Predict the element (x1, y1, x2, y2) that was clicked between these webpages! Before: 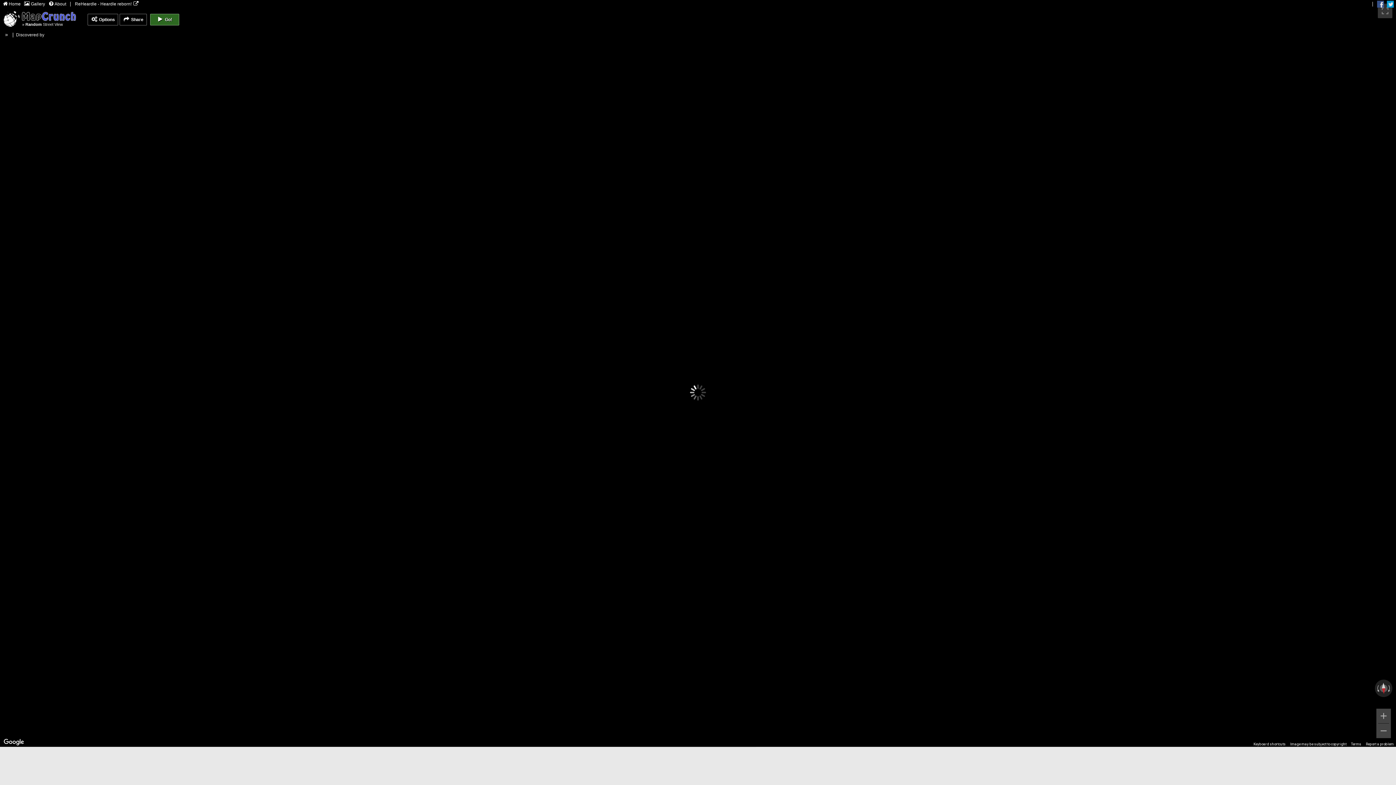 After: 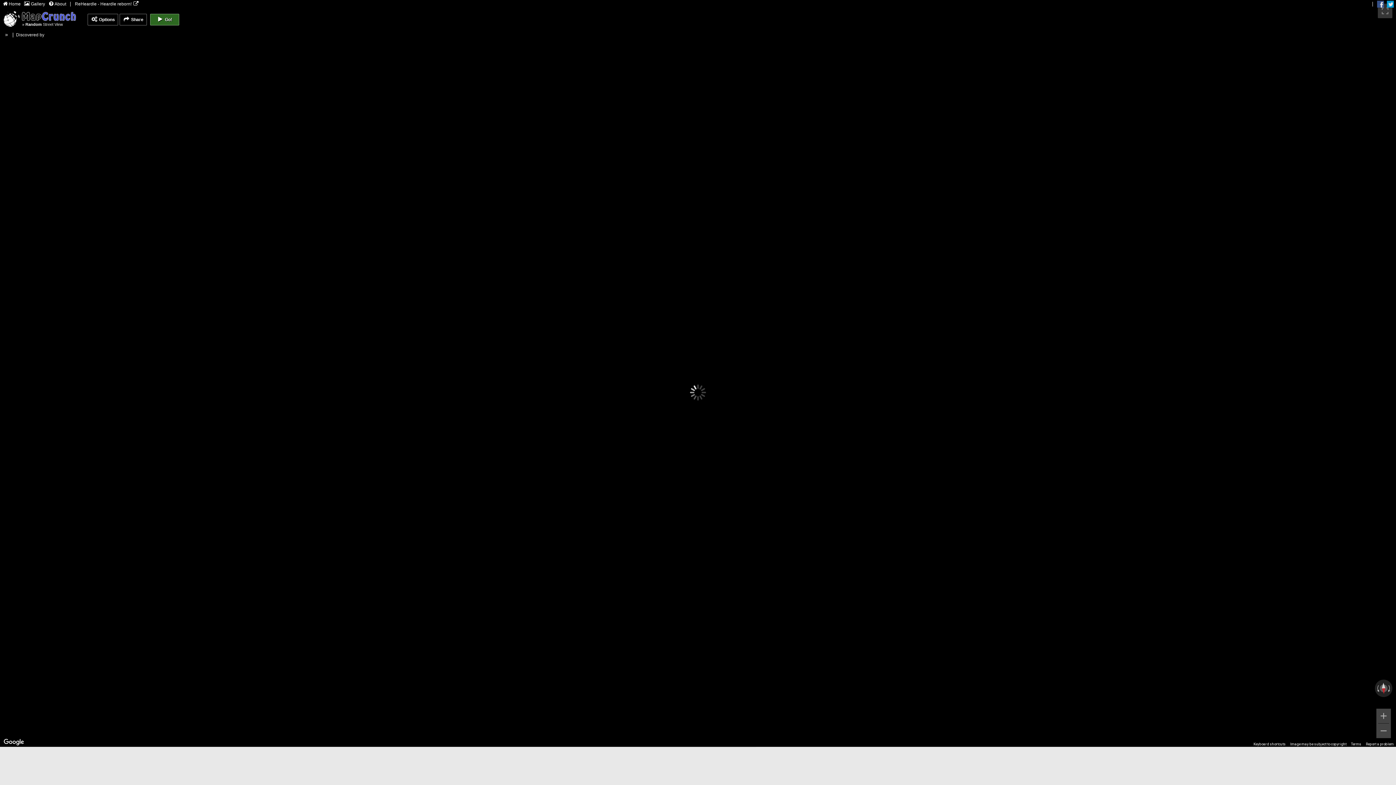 Action: label: Report a problem bbox: (1366, 742, 1394, 746)